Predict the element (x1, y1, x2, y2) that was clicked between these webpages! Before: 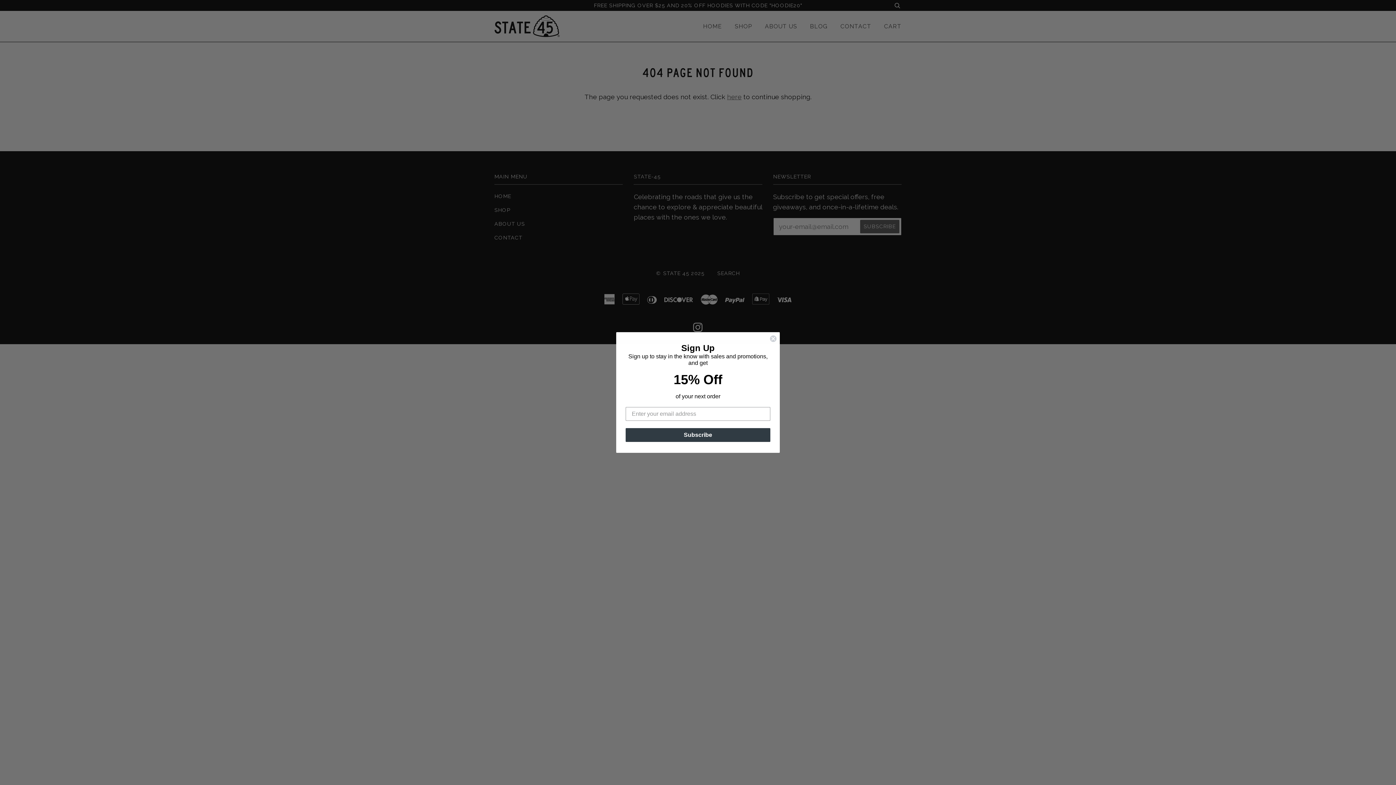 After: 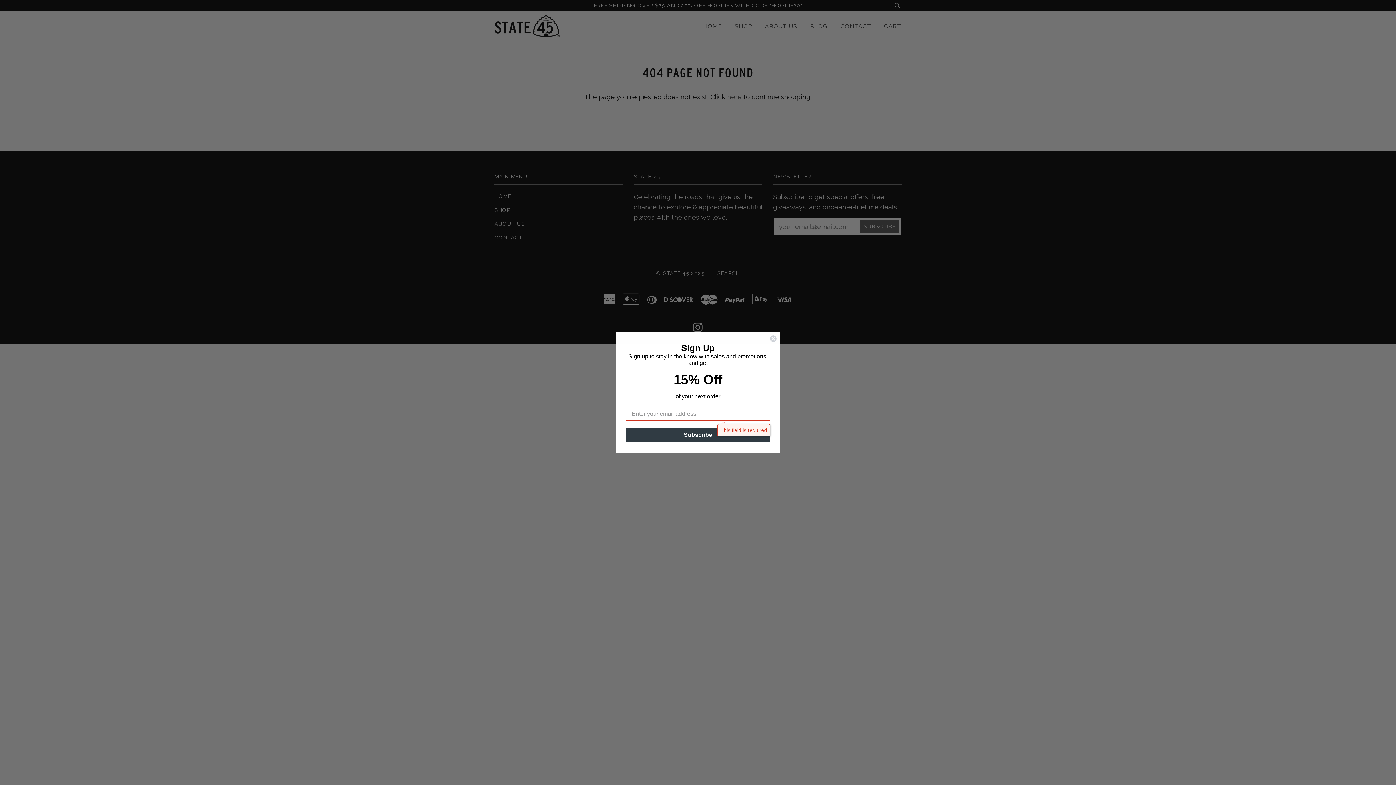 Action: label: Subscribe bbox: (625, 428, 770, 442)